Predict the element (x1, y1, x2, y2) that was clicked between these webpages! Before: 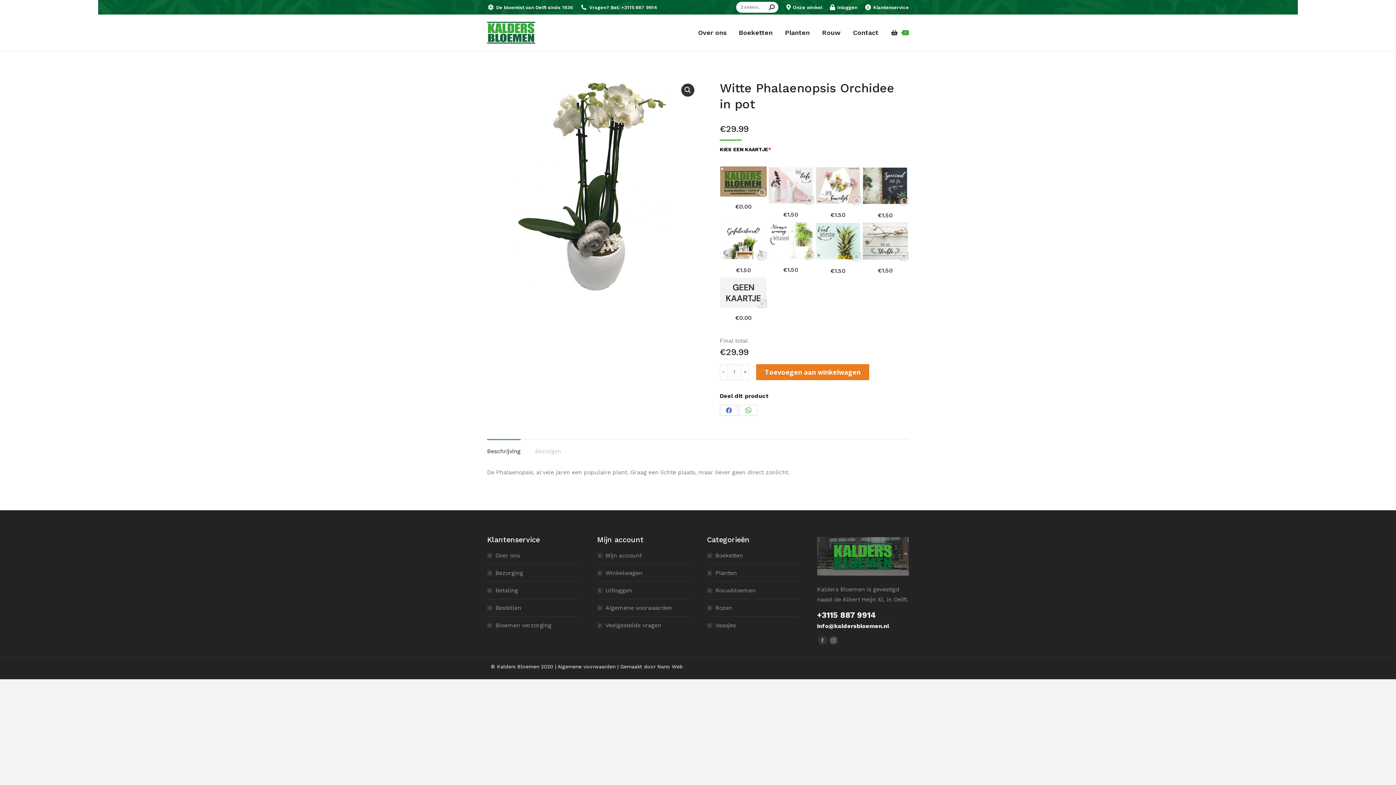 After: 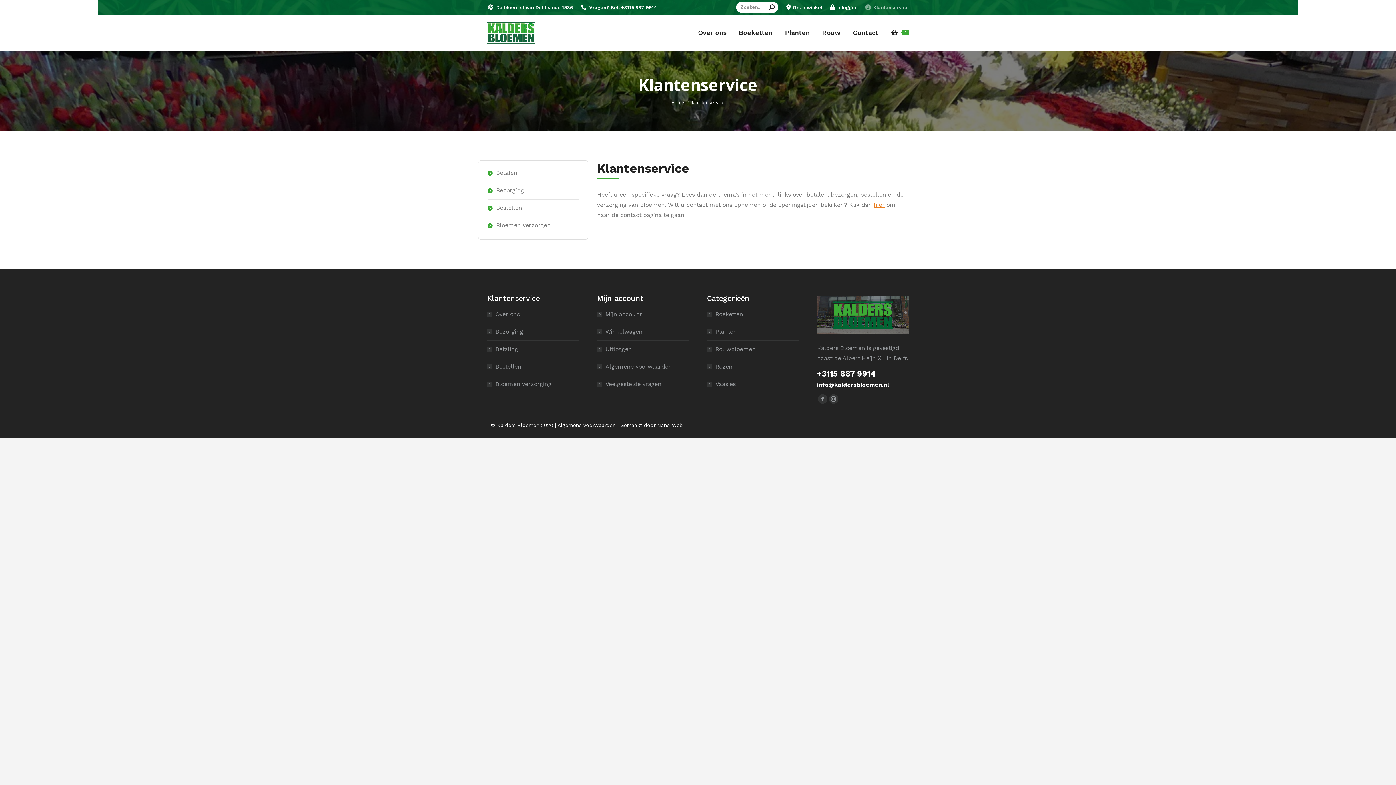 Action: label: Klantenservice bbox: (865, 3, 909, 10)